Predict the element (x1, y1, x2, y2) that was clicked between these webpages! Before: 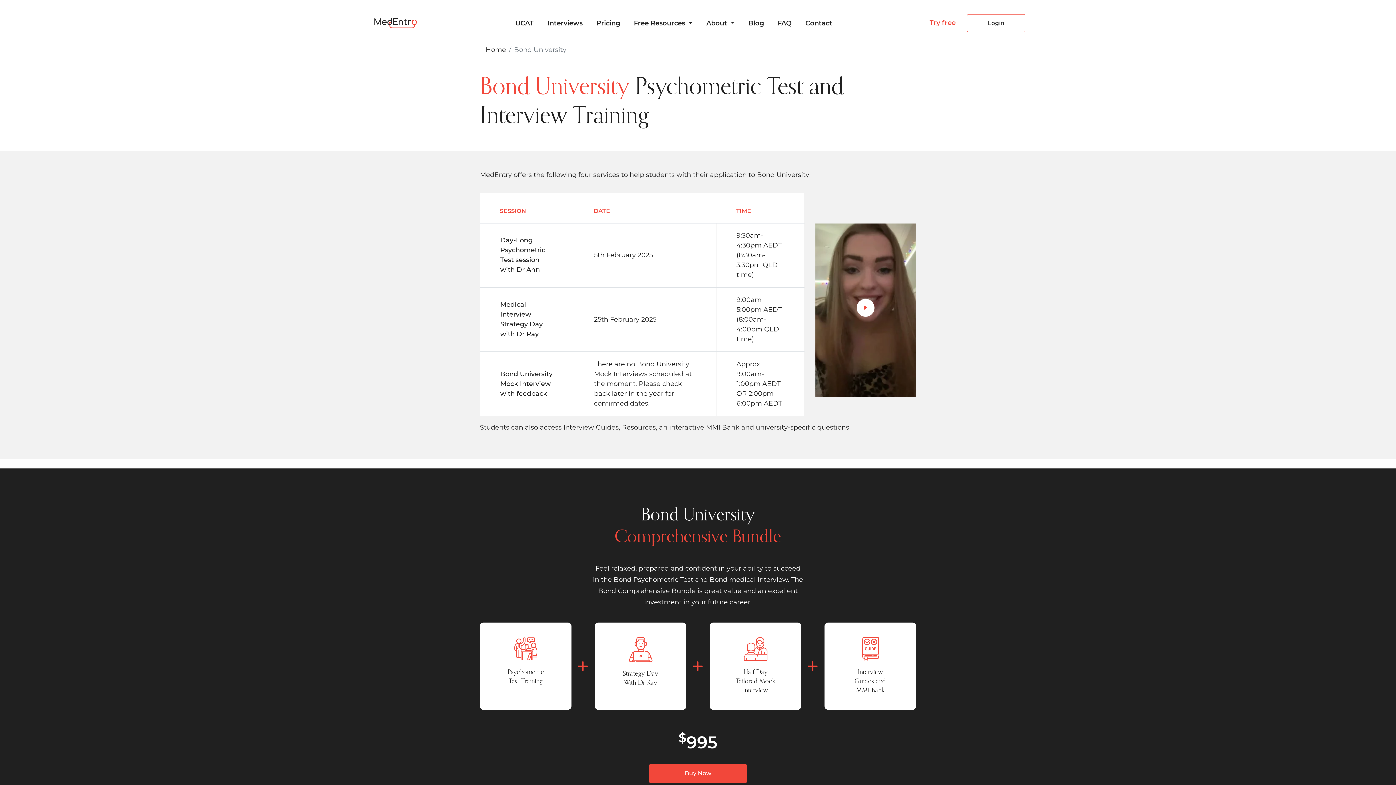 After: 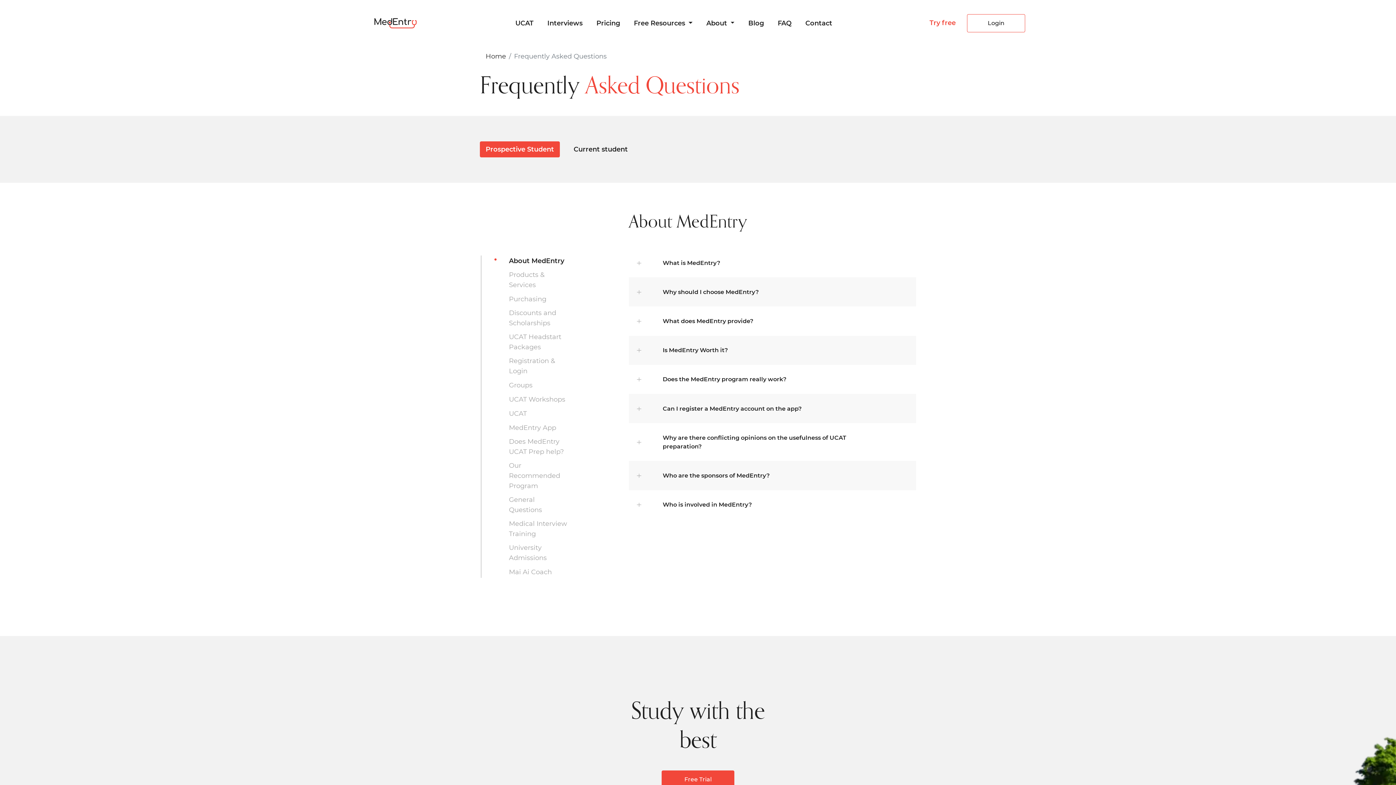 Action: label: FAQ bbox: (775, 15, 794, 31)